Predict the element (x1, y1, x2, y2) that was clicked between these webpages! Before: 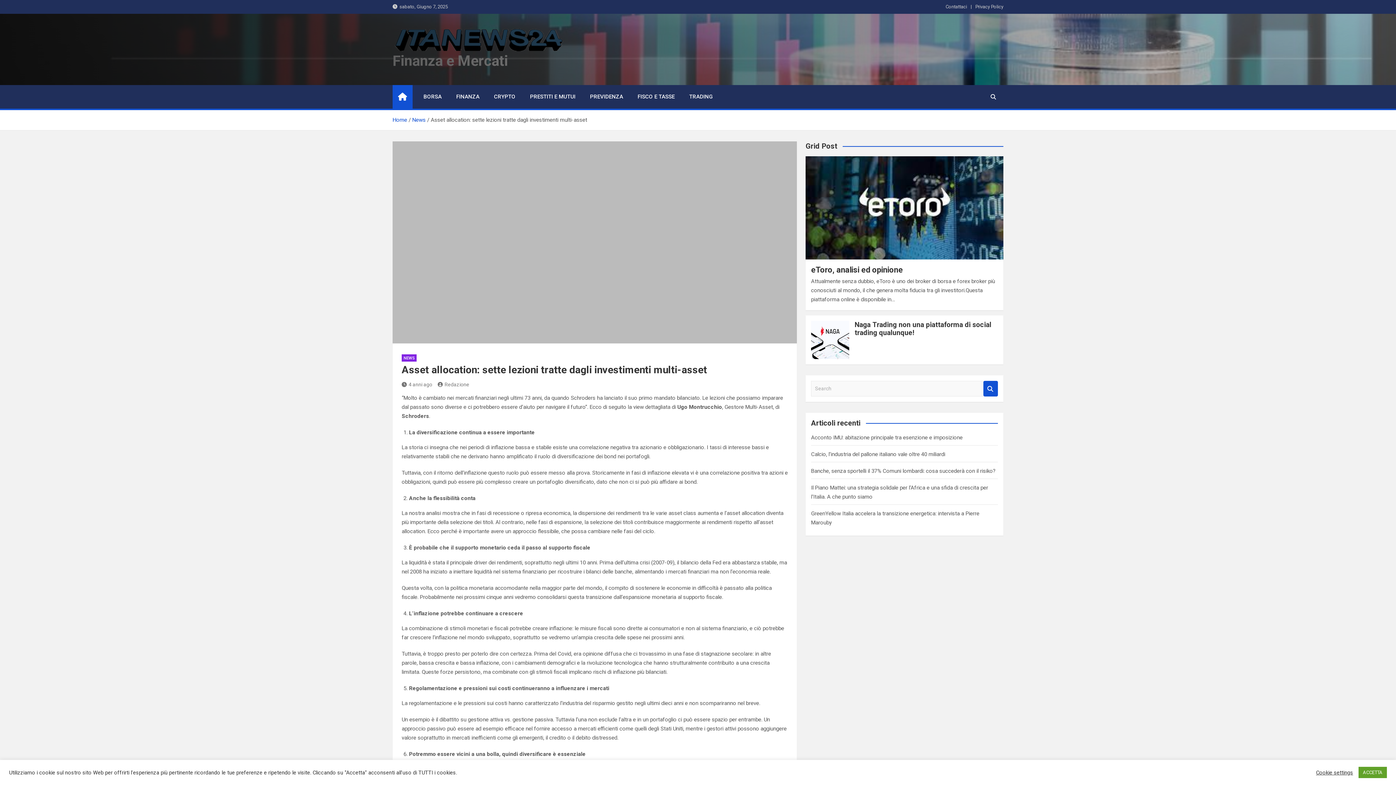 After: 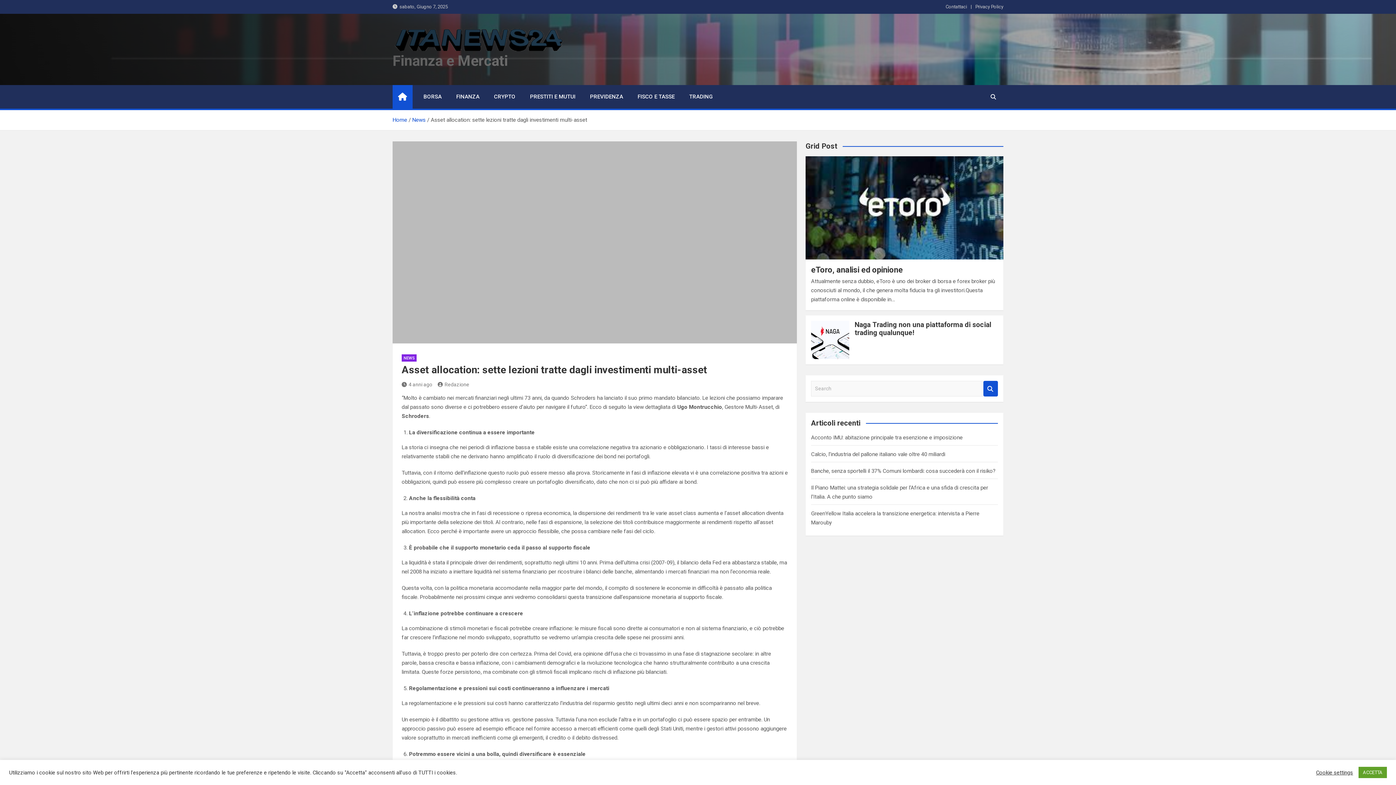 Action: bbox: (401, 381, 432, 387) label: 4 anni ago